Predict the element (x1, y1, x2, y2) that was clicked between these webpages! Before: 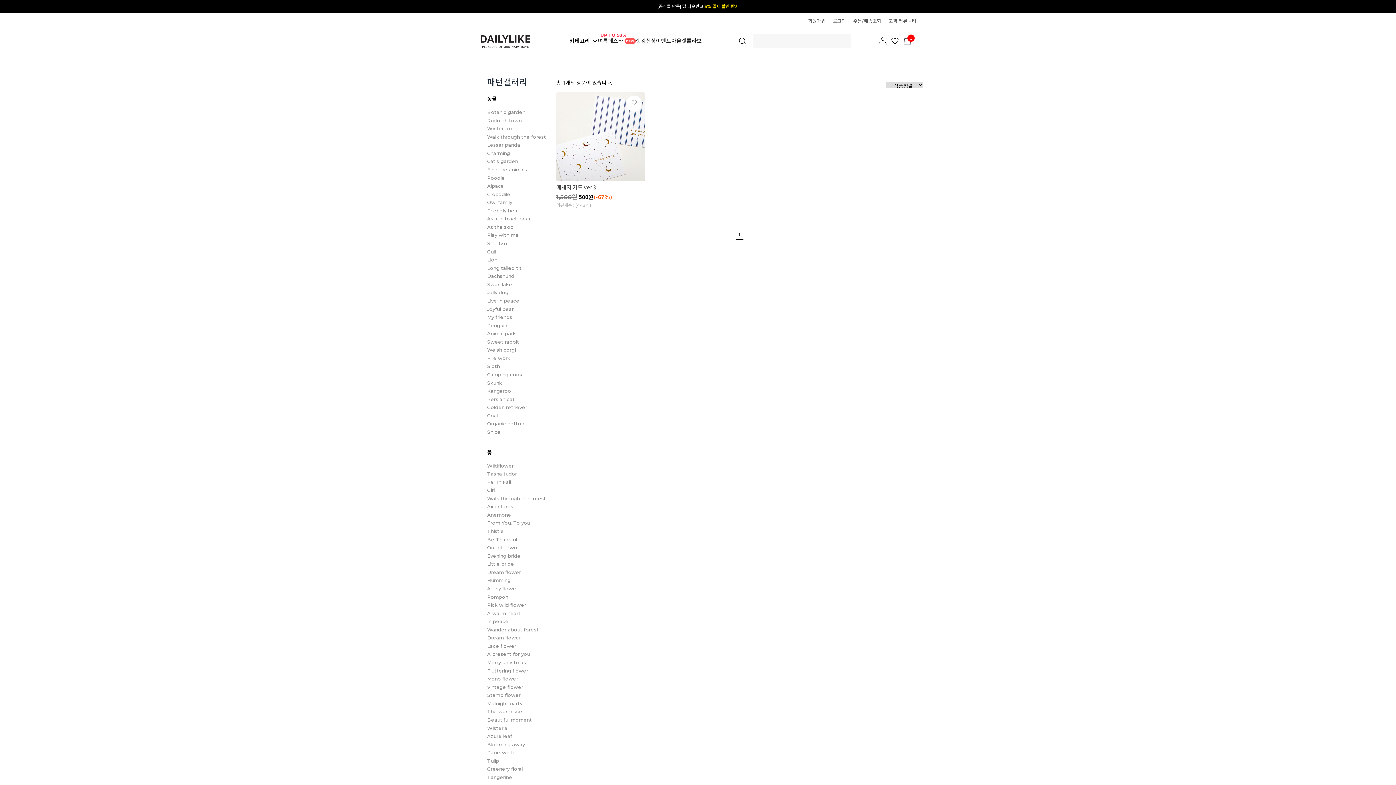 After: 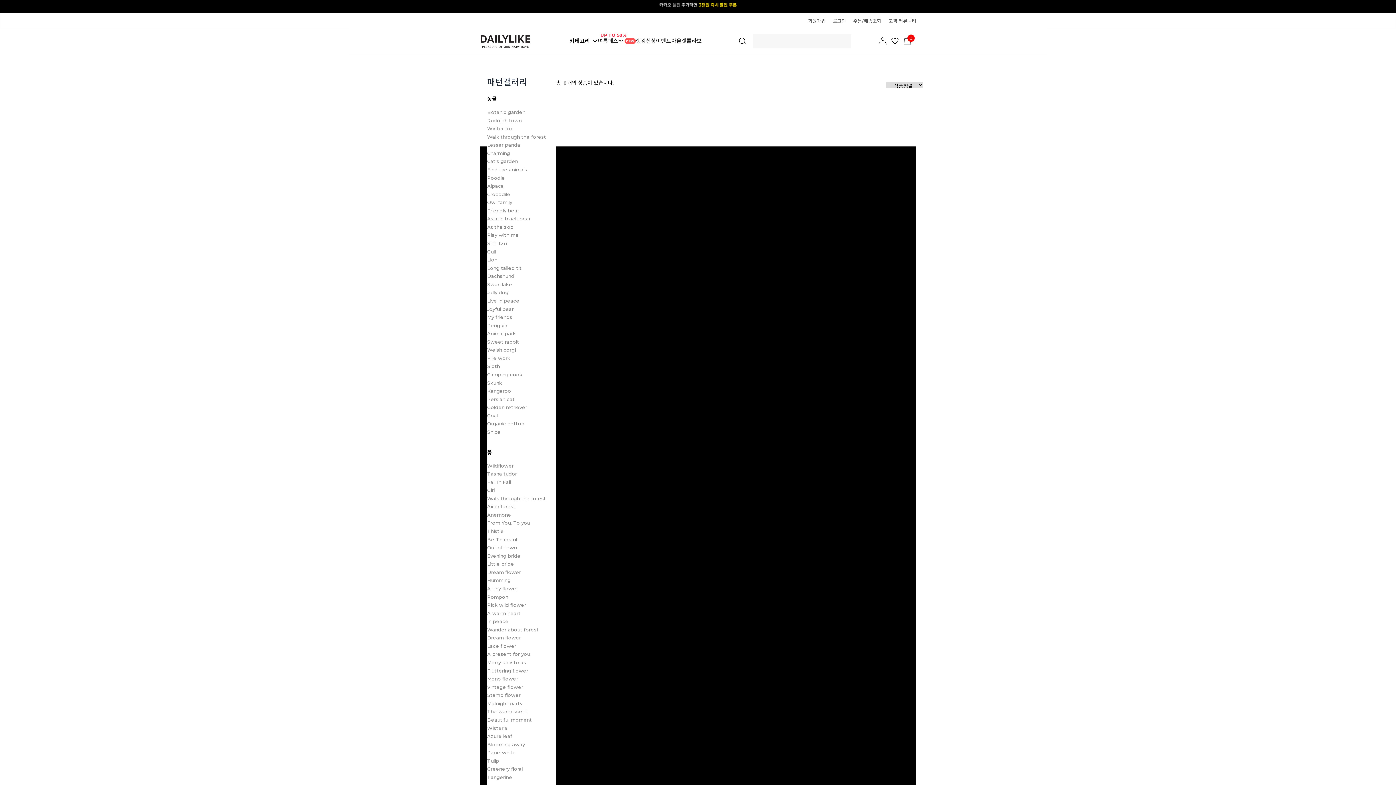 Action: bbox: (487, 224, 513, 229) label: At the zoo